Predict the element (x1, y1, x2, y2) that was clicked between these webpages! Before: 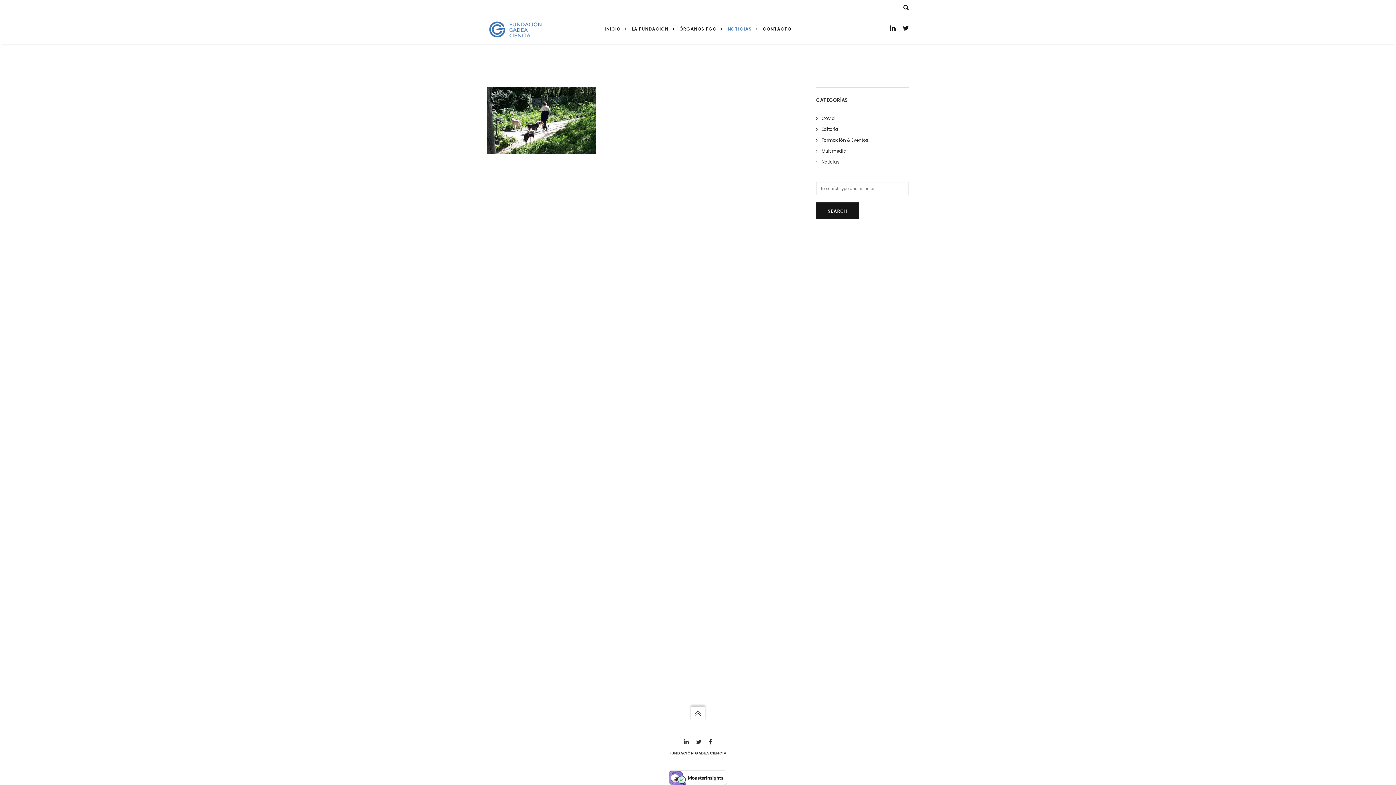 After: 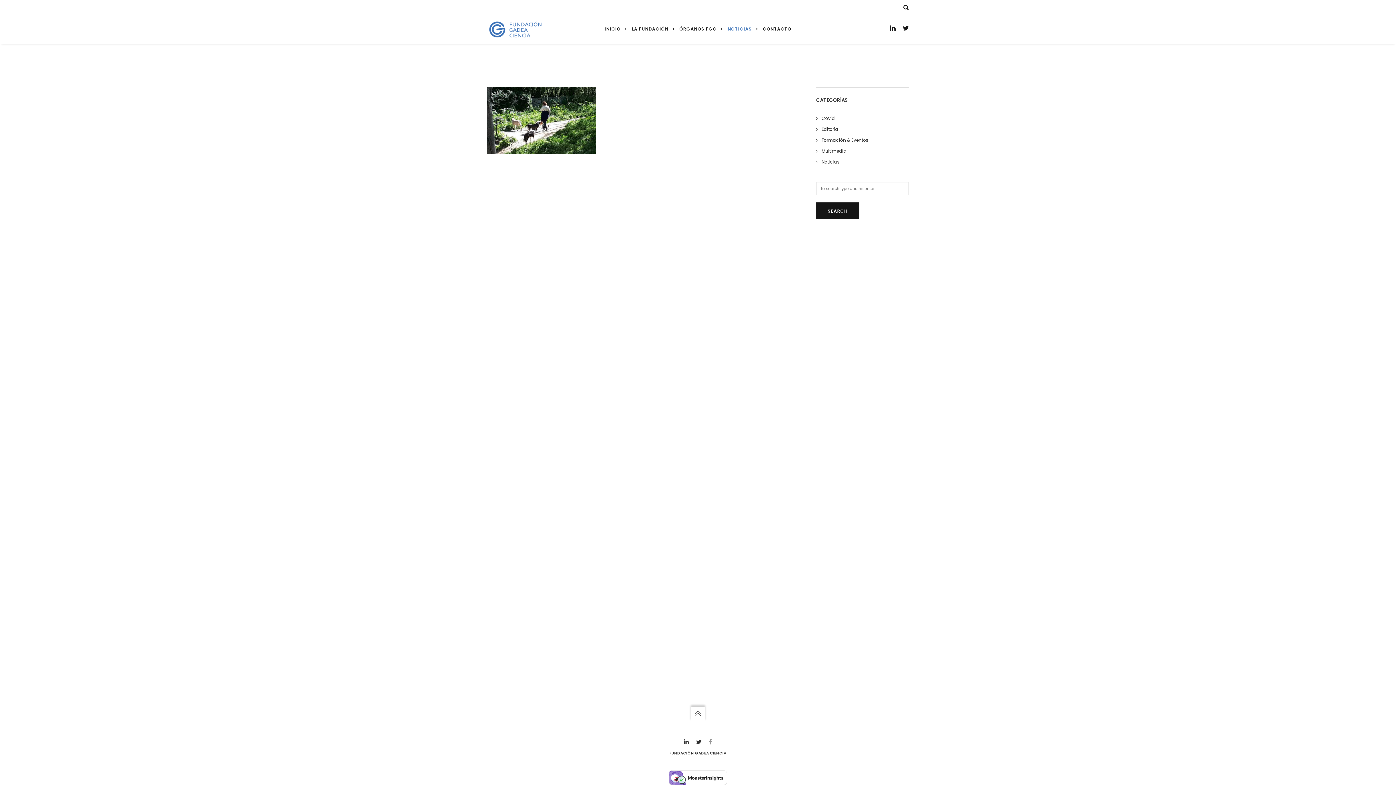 Action: bbox: (709, 736, 712, 747)